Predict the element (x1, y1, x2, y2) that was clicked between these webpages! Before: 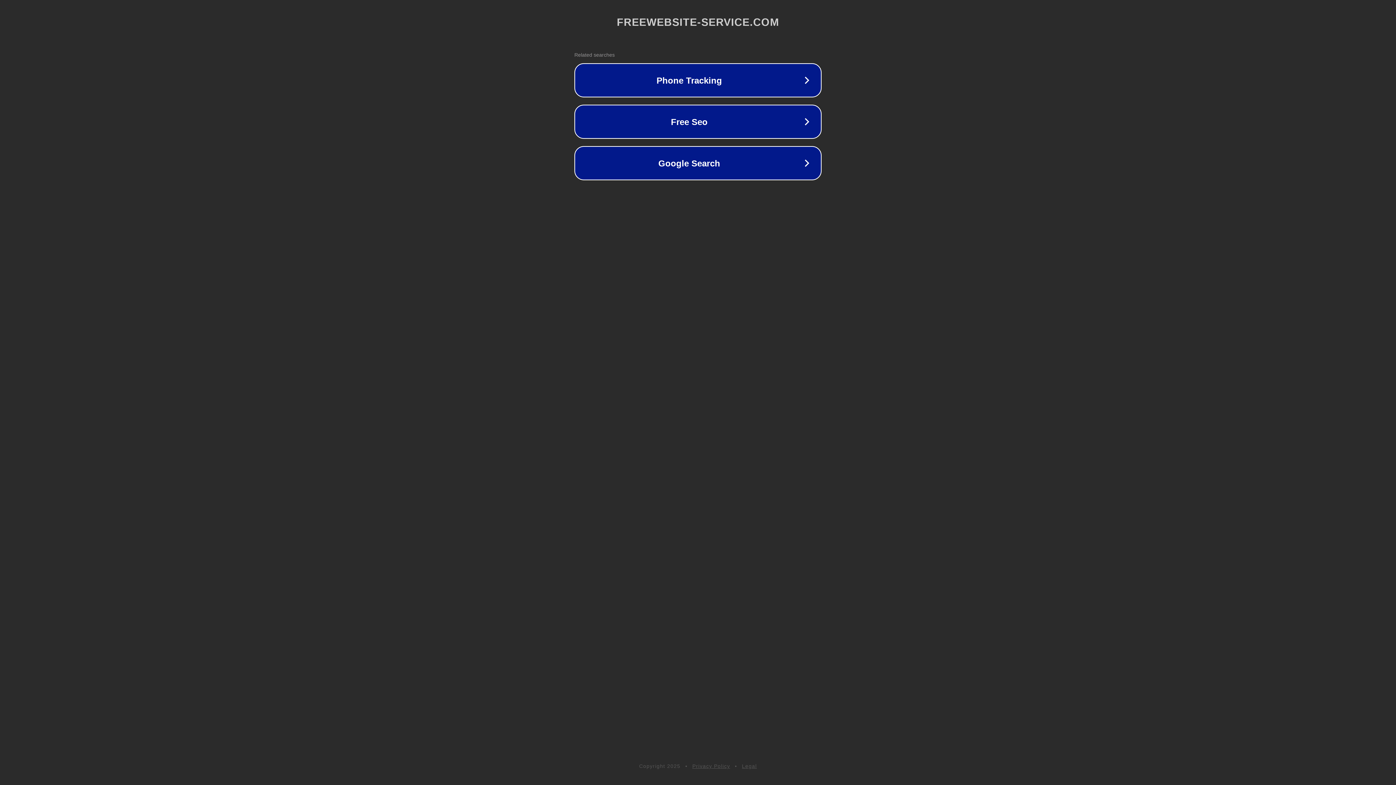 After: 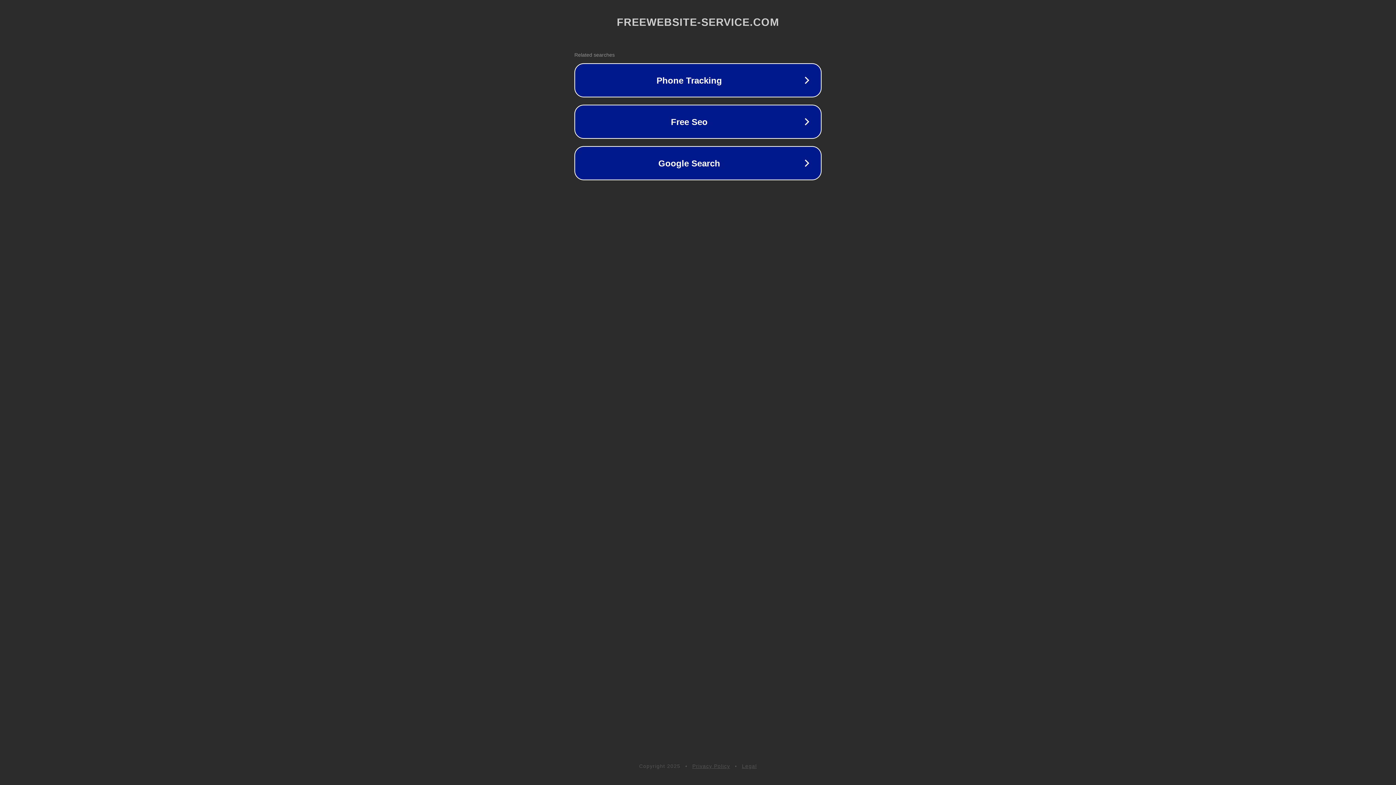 Action: bbox: (742, 763, 757, 769) label: Legal